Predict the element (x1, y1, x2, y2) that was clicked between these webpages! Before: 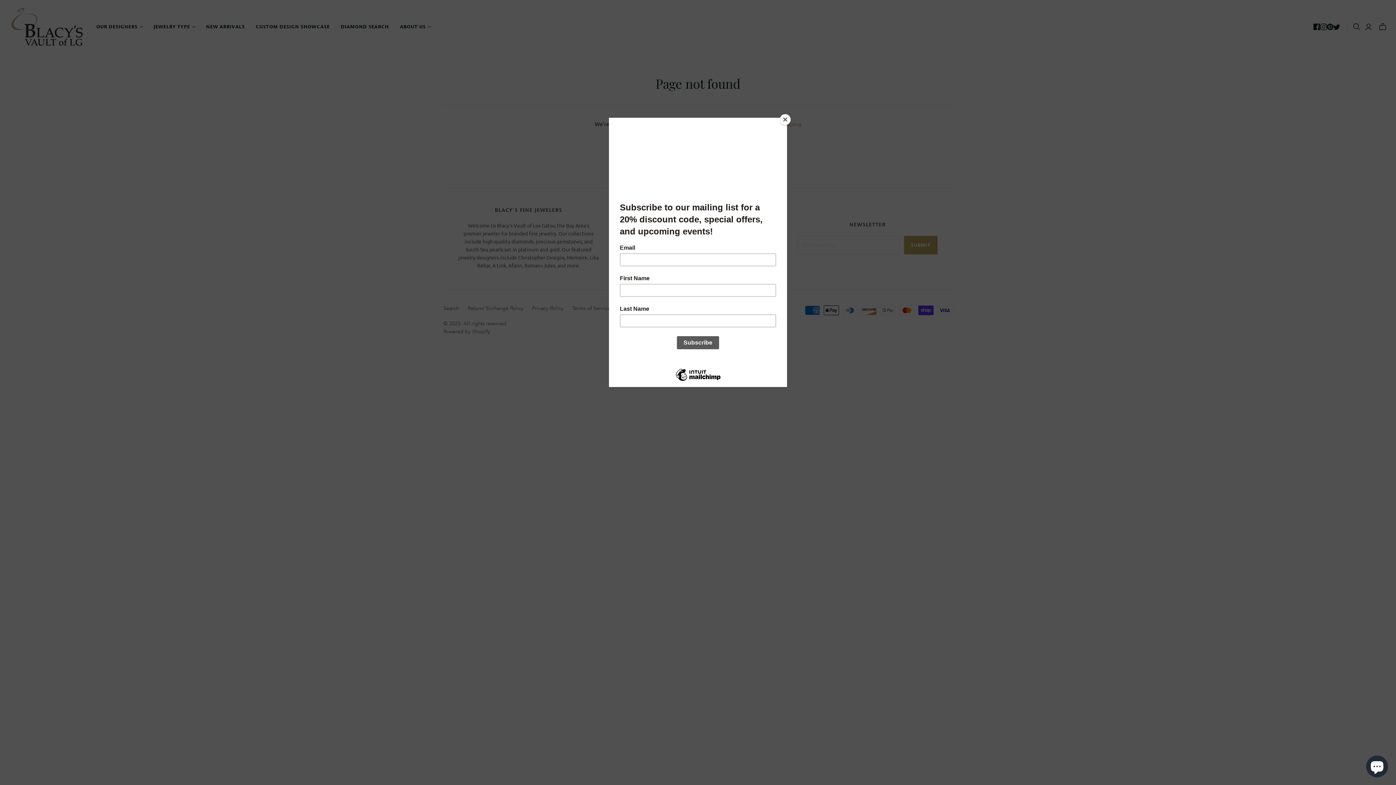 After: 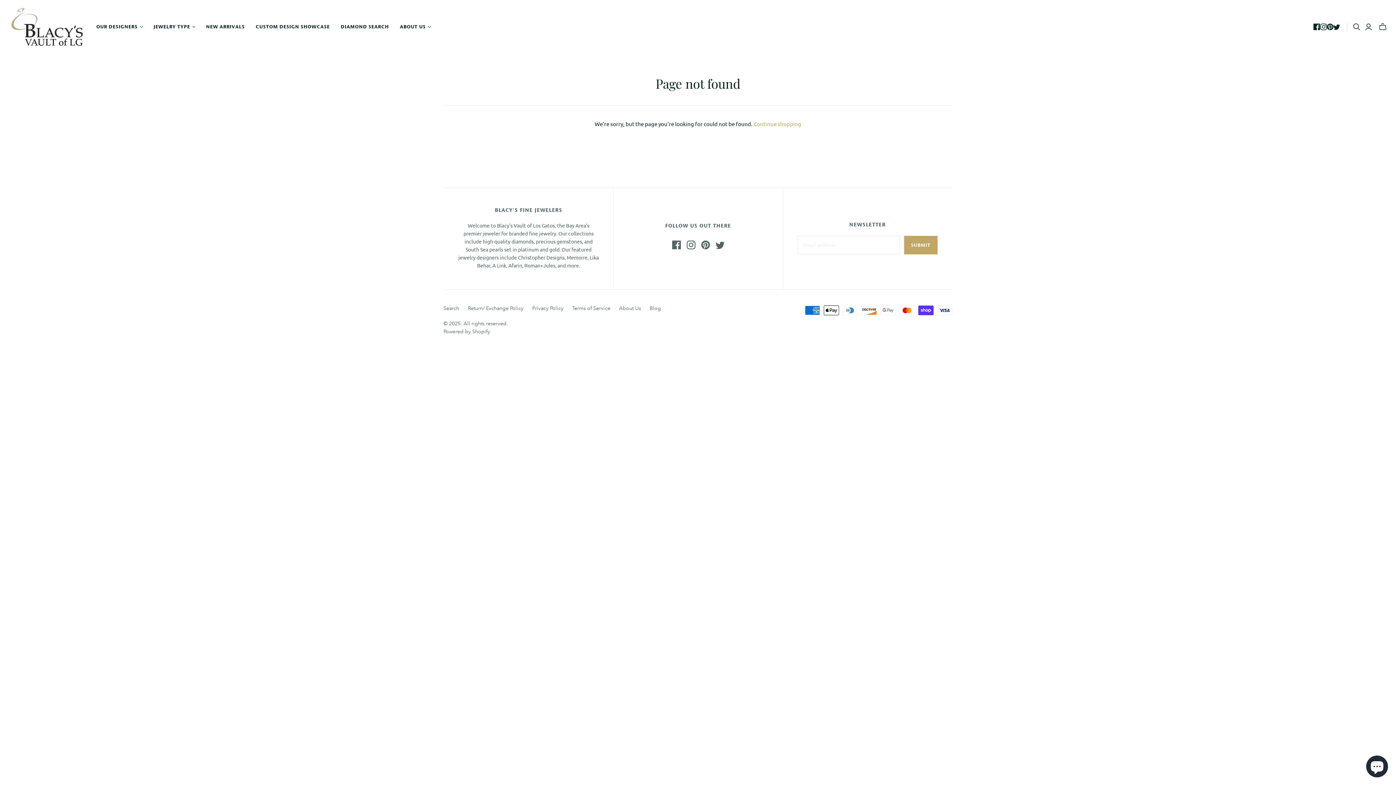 Action: bbox: (780, 114, 790, 125) label: Close